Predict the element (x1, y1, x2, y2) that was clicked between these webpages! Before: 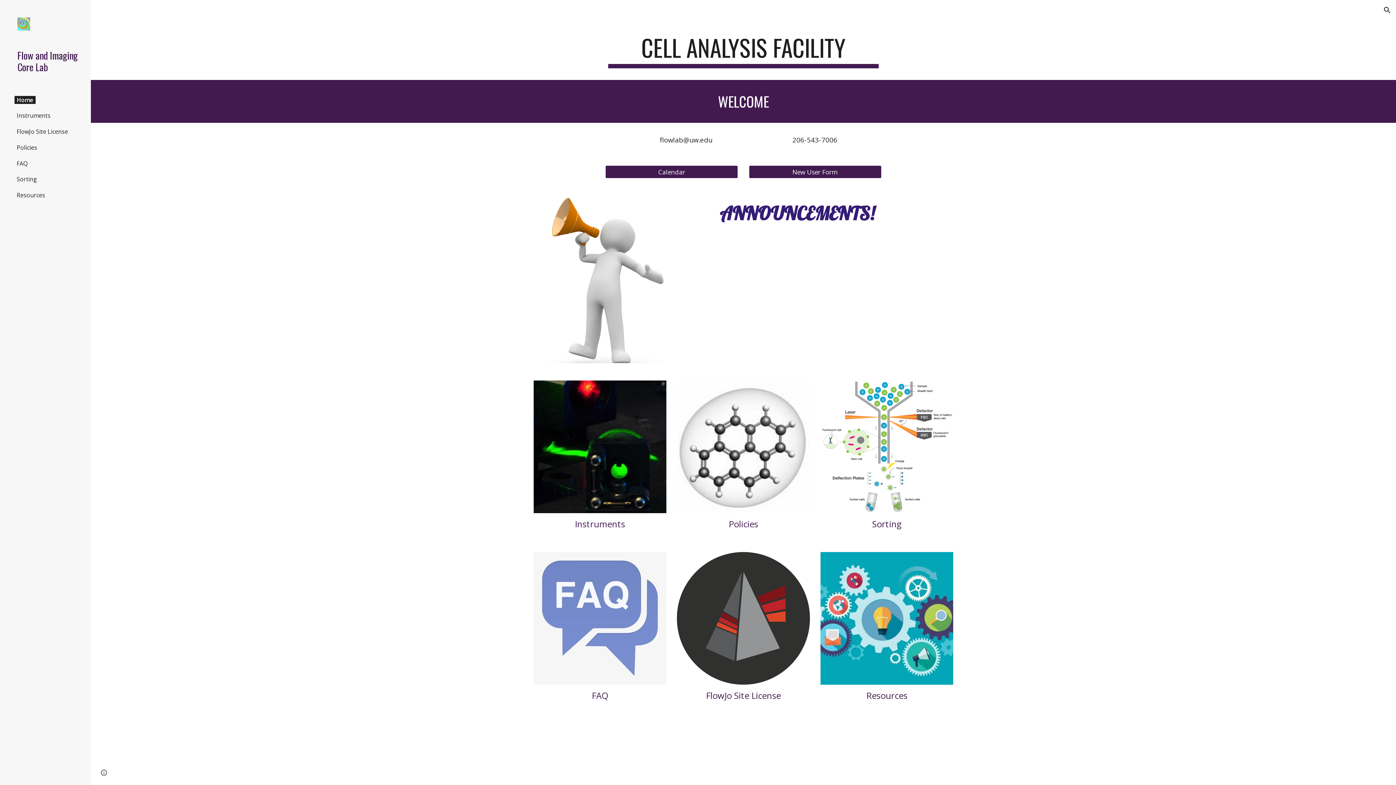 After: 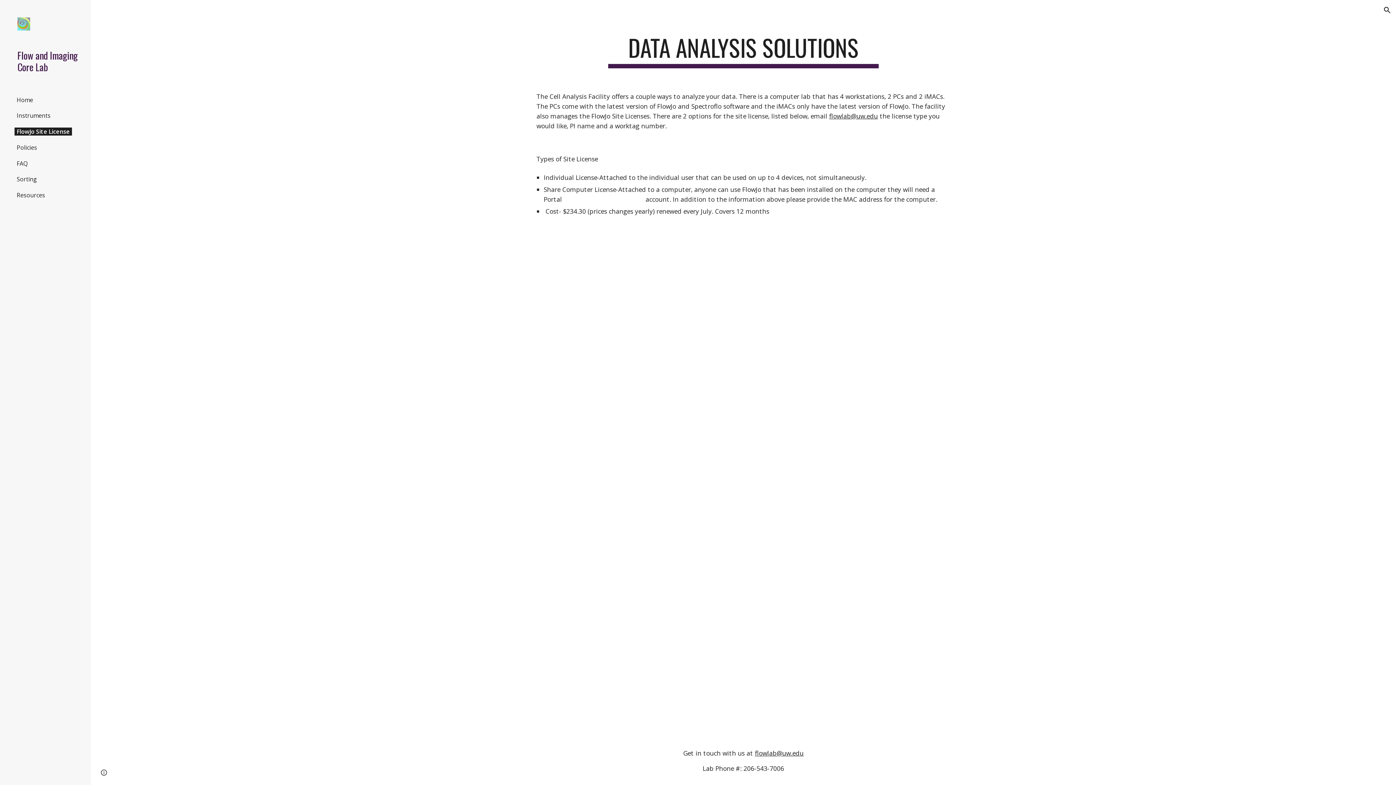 Action: bbox: (677, 552, 810, 685)